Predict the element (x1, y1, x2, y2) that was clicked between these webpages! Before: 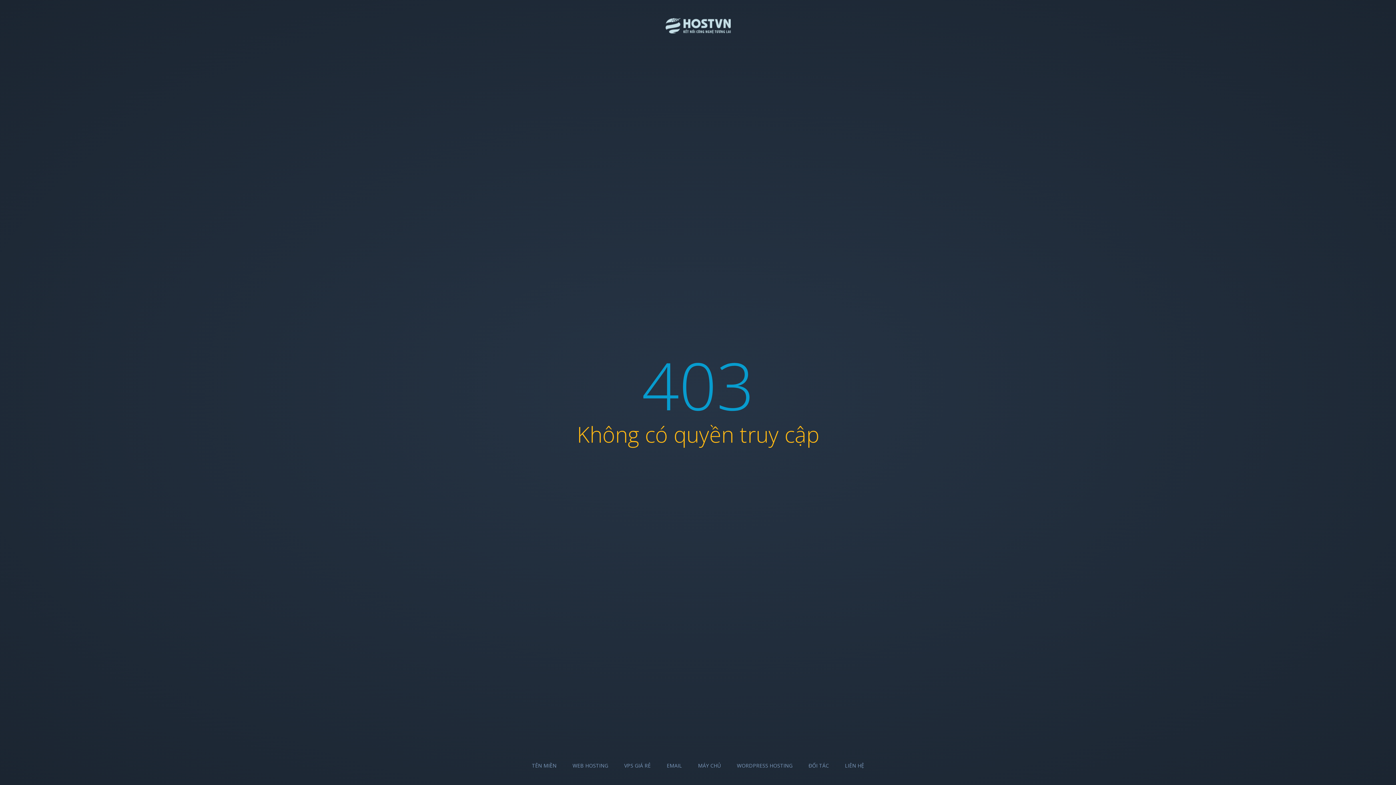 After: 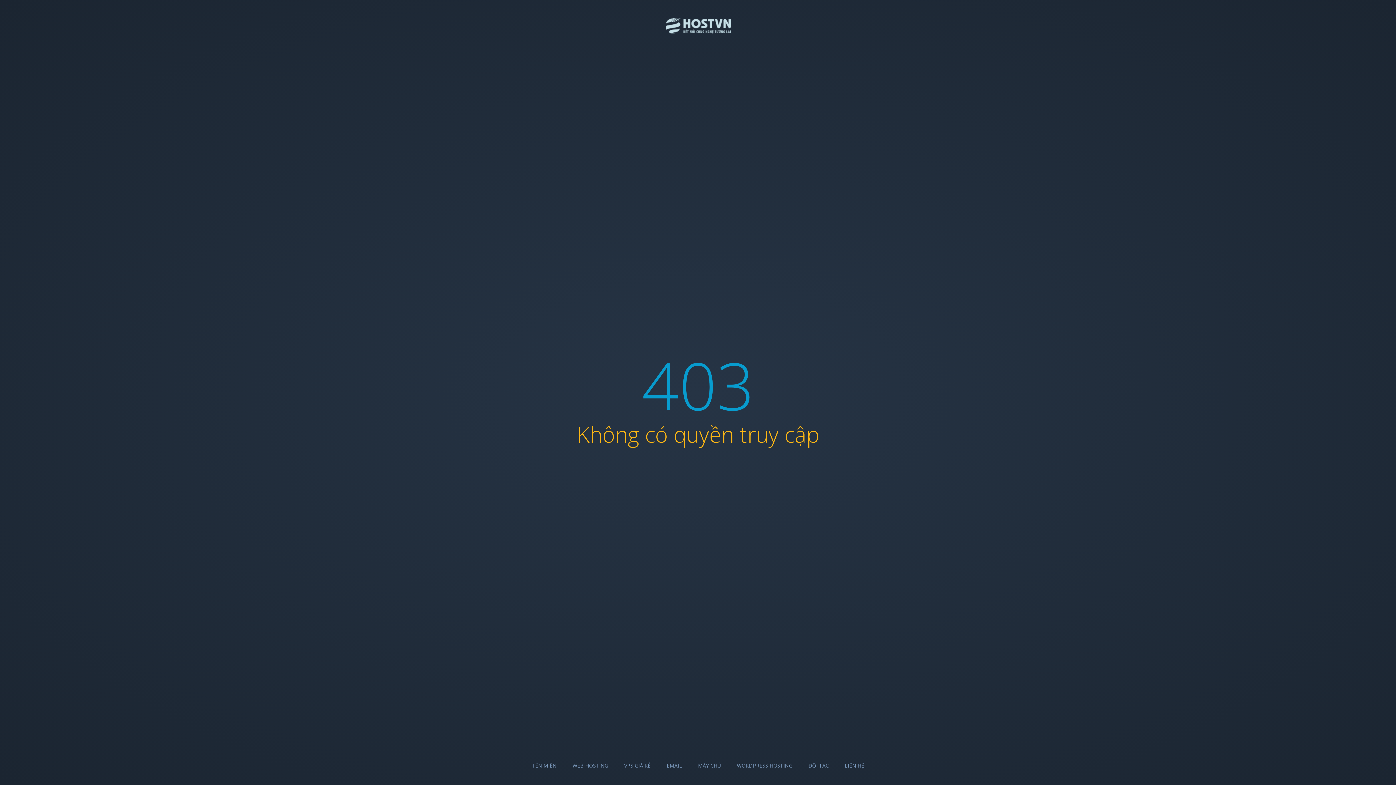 Action: bbox: (624, 762, 650, 769) label: VPS GIÁ RẺ